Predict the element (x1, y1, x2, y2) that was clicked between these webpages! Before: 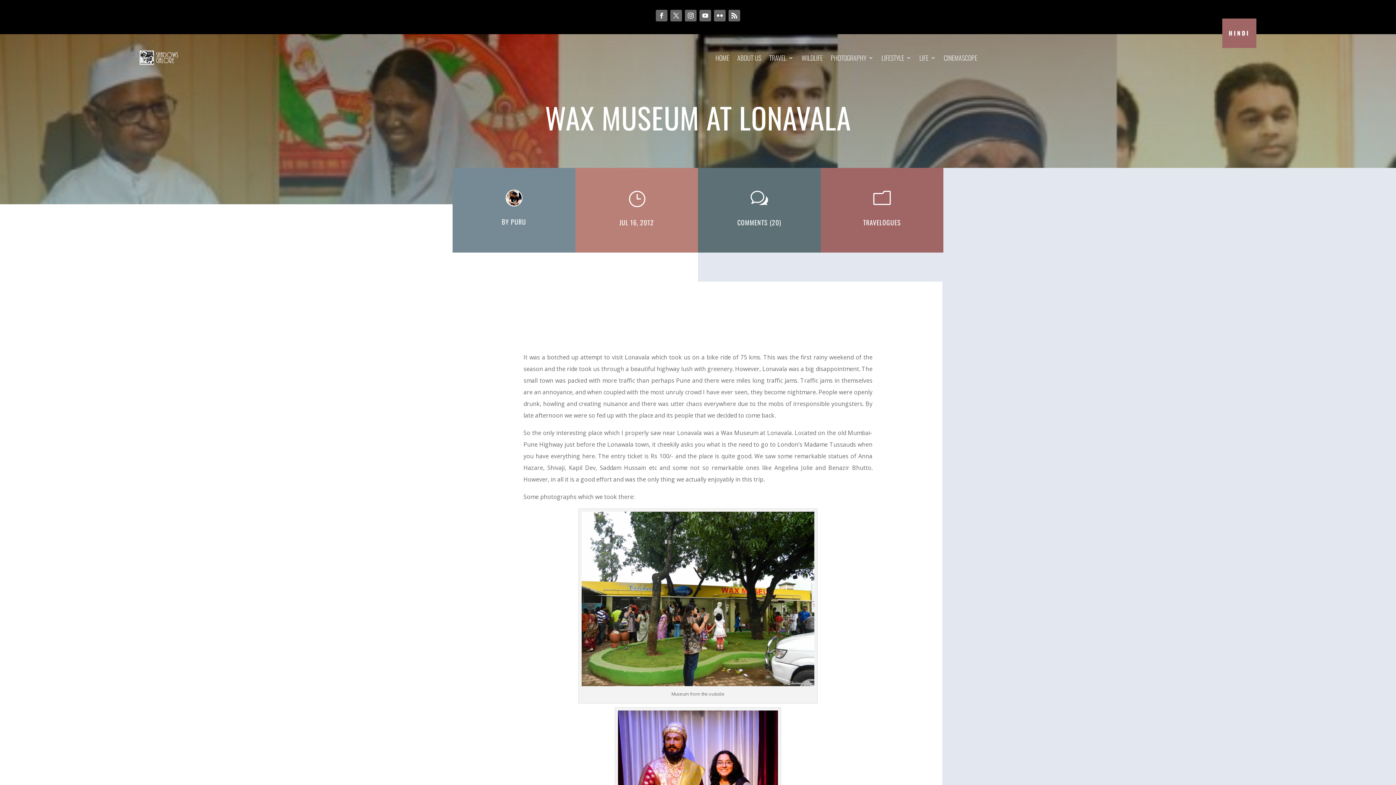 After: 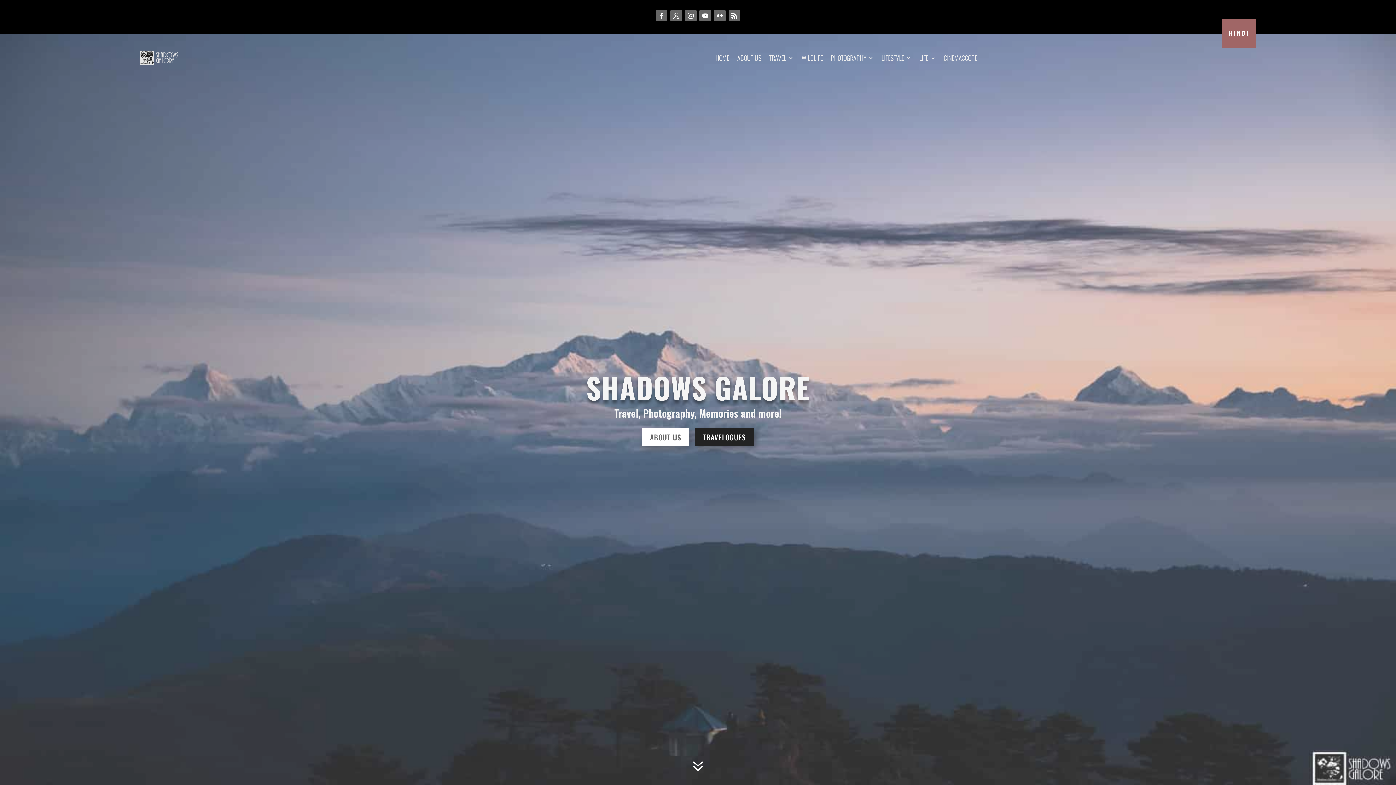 Action: bbox: (139, 50, 180, 65)